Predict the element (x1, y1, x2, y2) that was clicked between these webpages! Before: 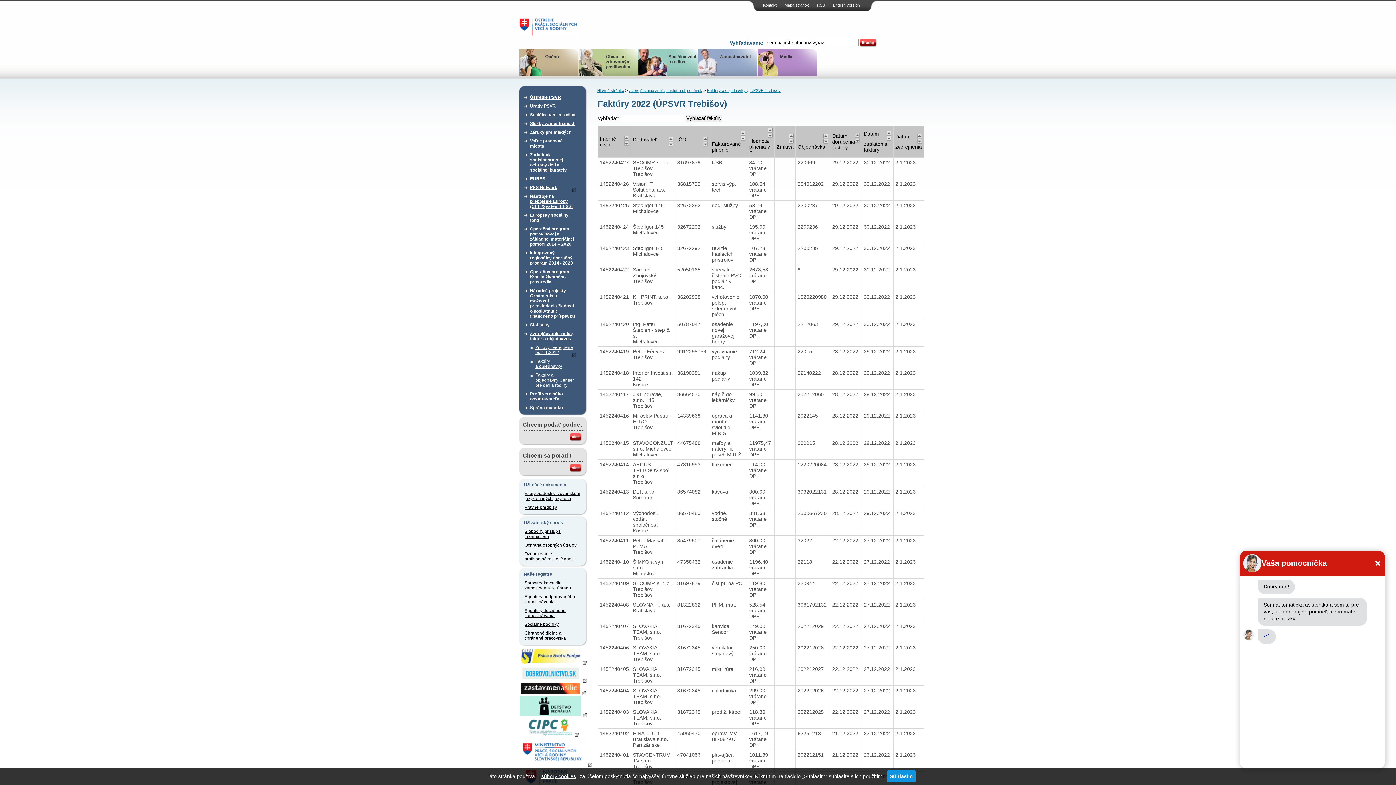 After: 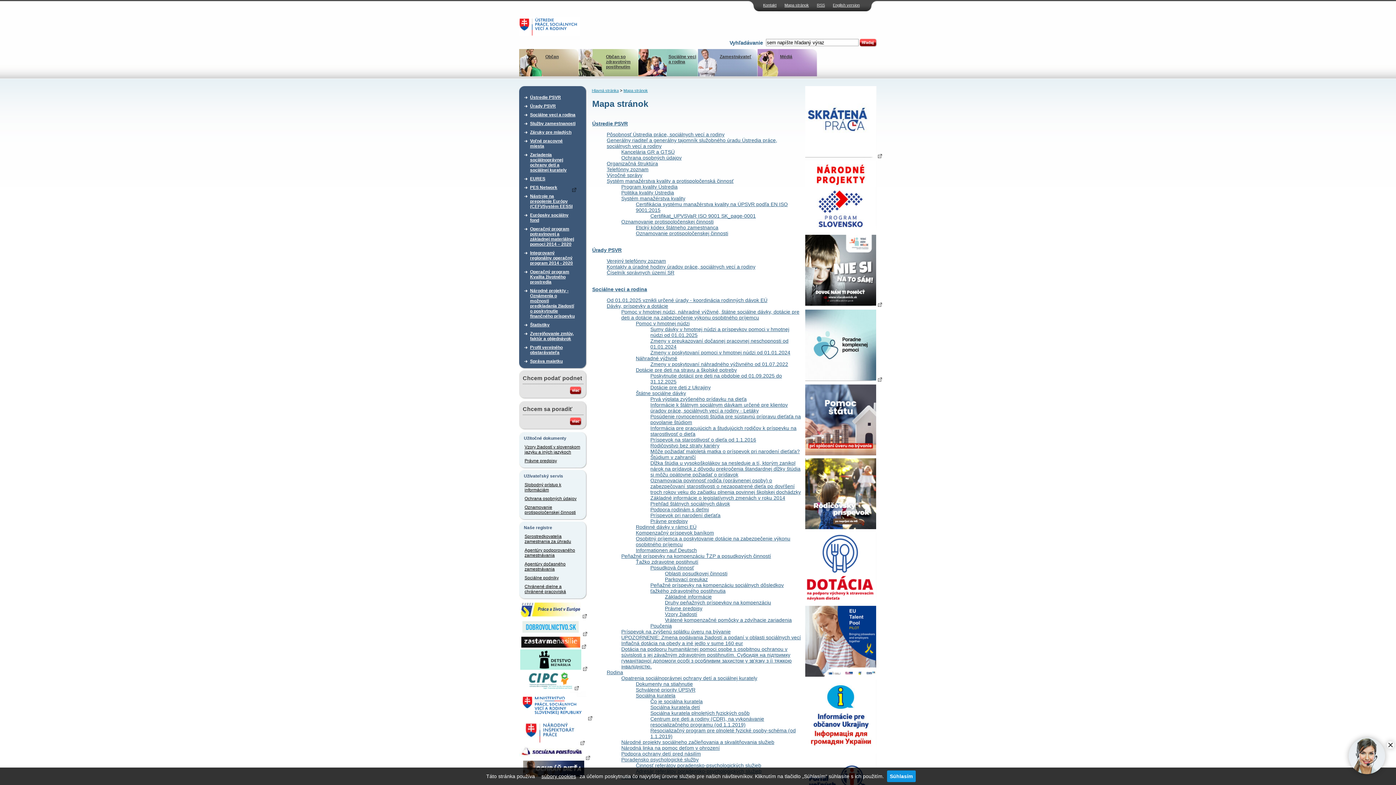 Action: label: Mapa stránok bbox: (784, 2, 809, 7)